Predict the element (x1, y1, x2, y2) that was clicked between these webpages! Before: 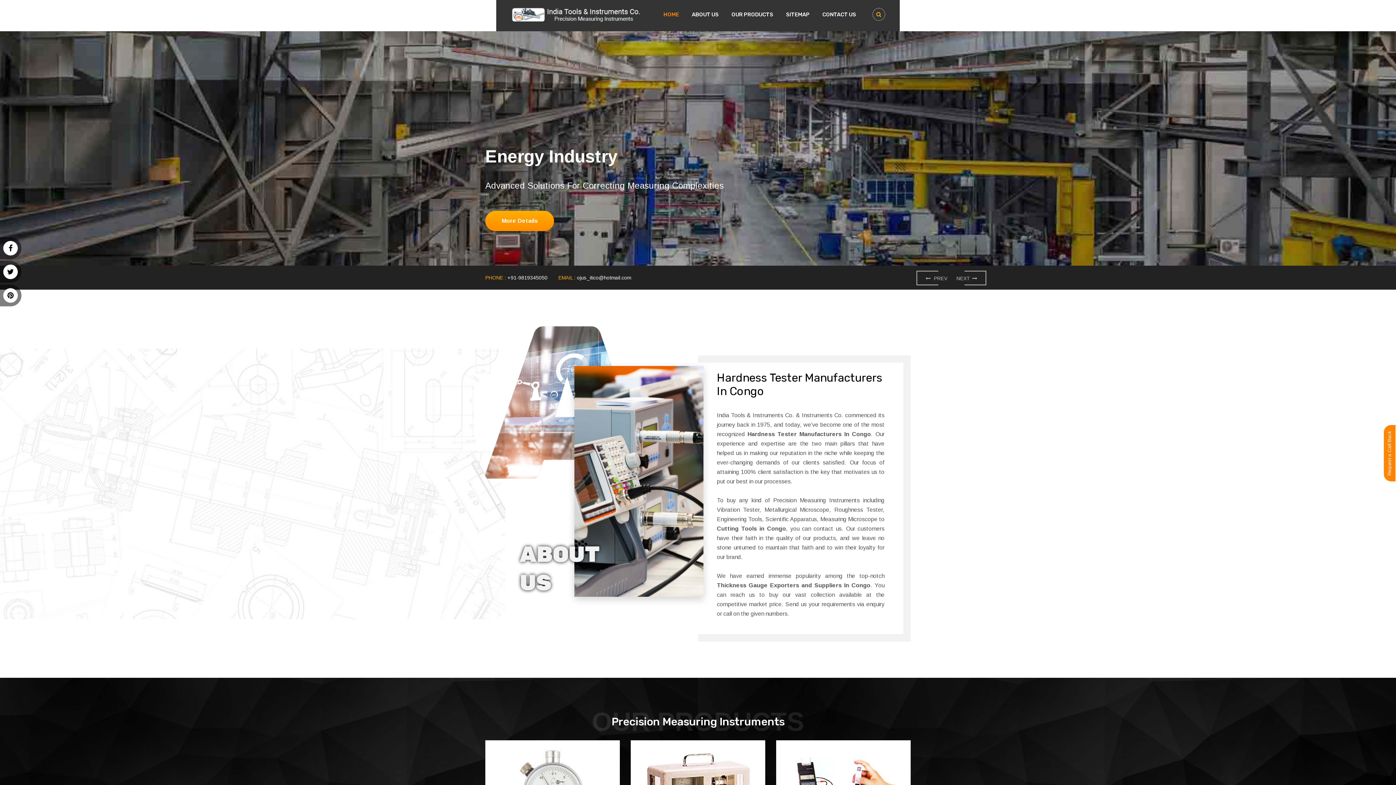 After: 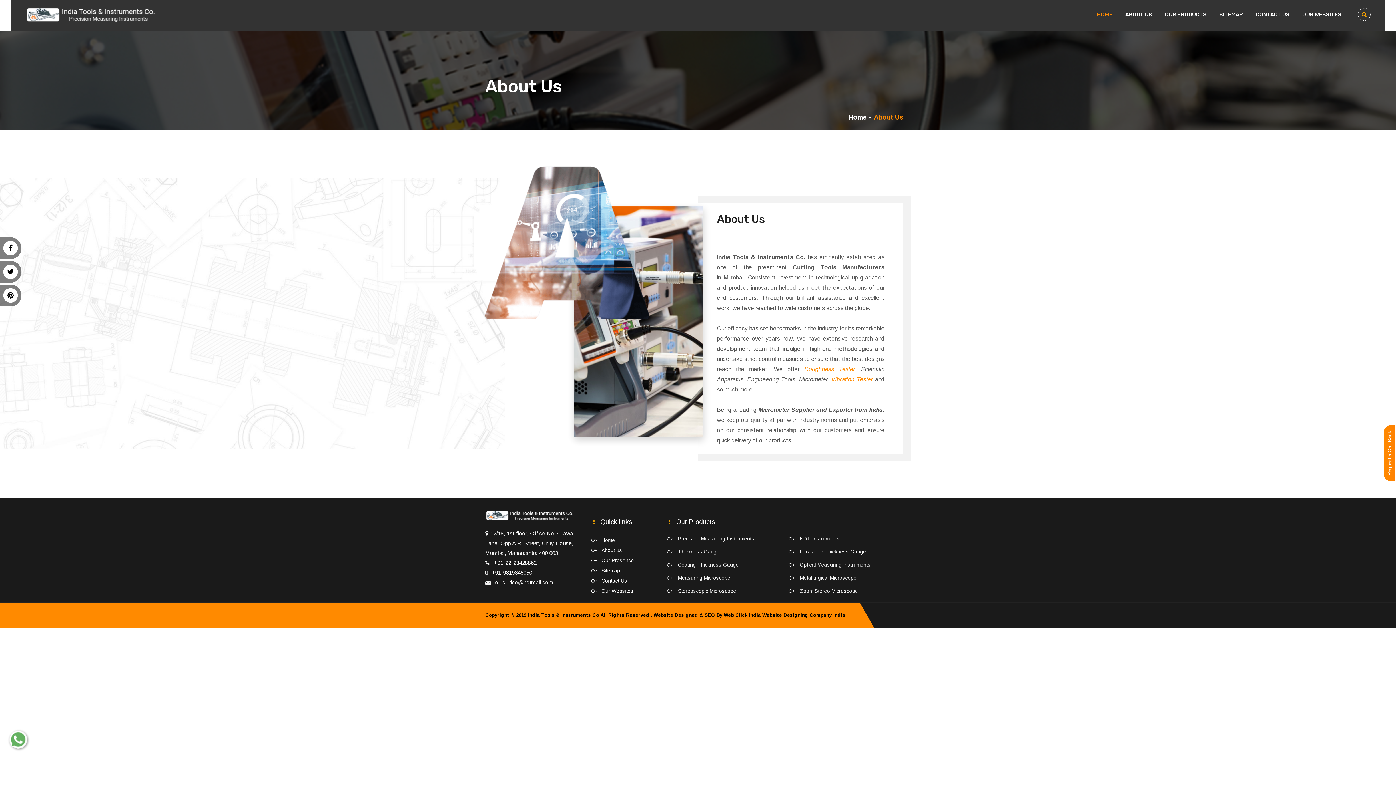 Action: label: More Details bbox: (485, 210, 554, 231)